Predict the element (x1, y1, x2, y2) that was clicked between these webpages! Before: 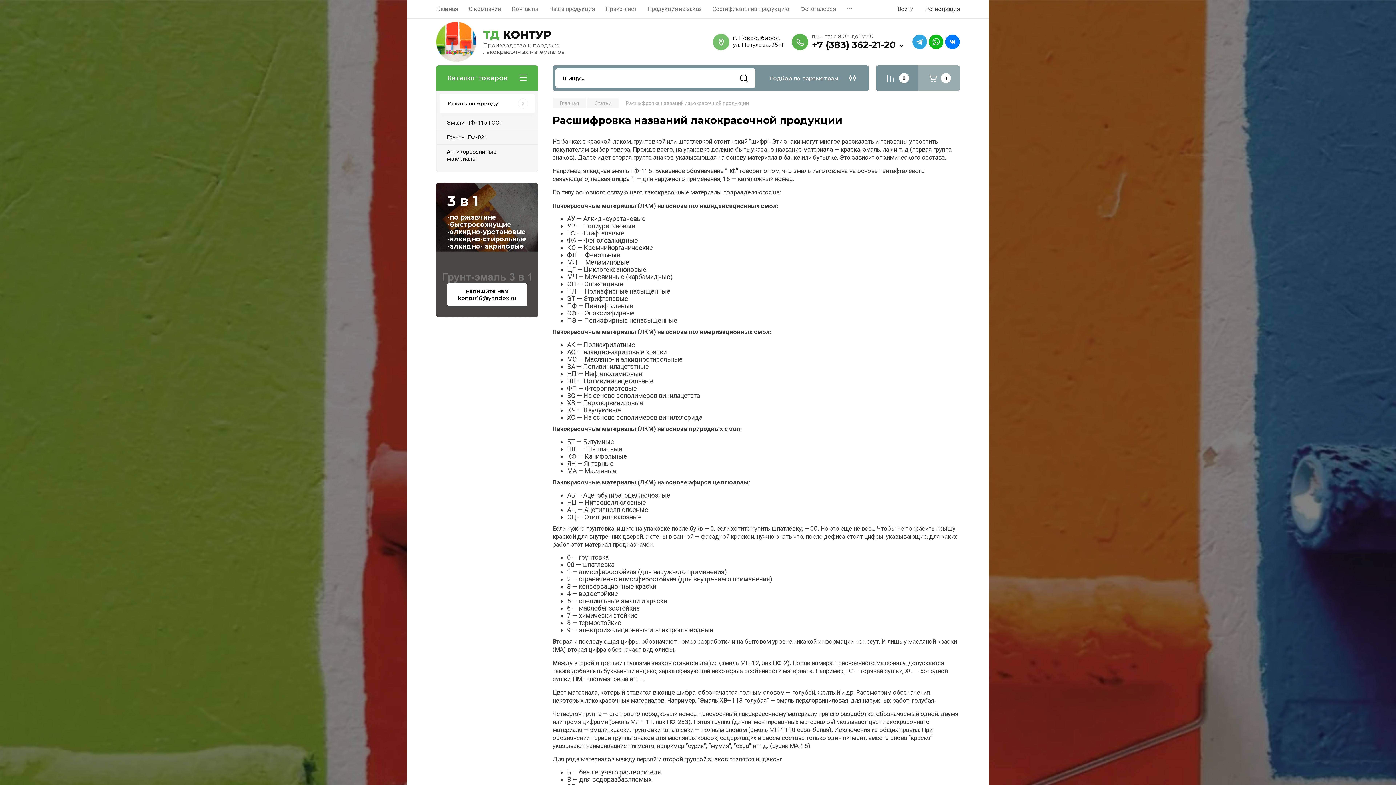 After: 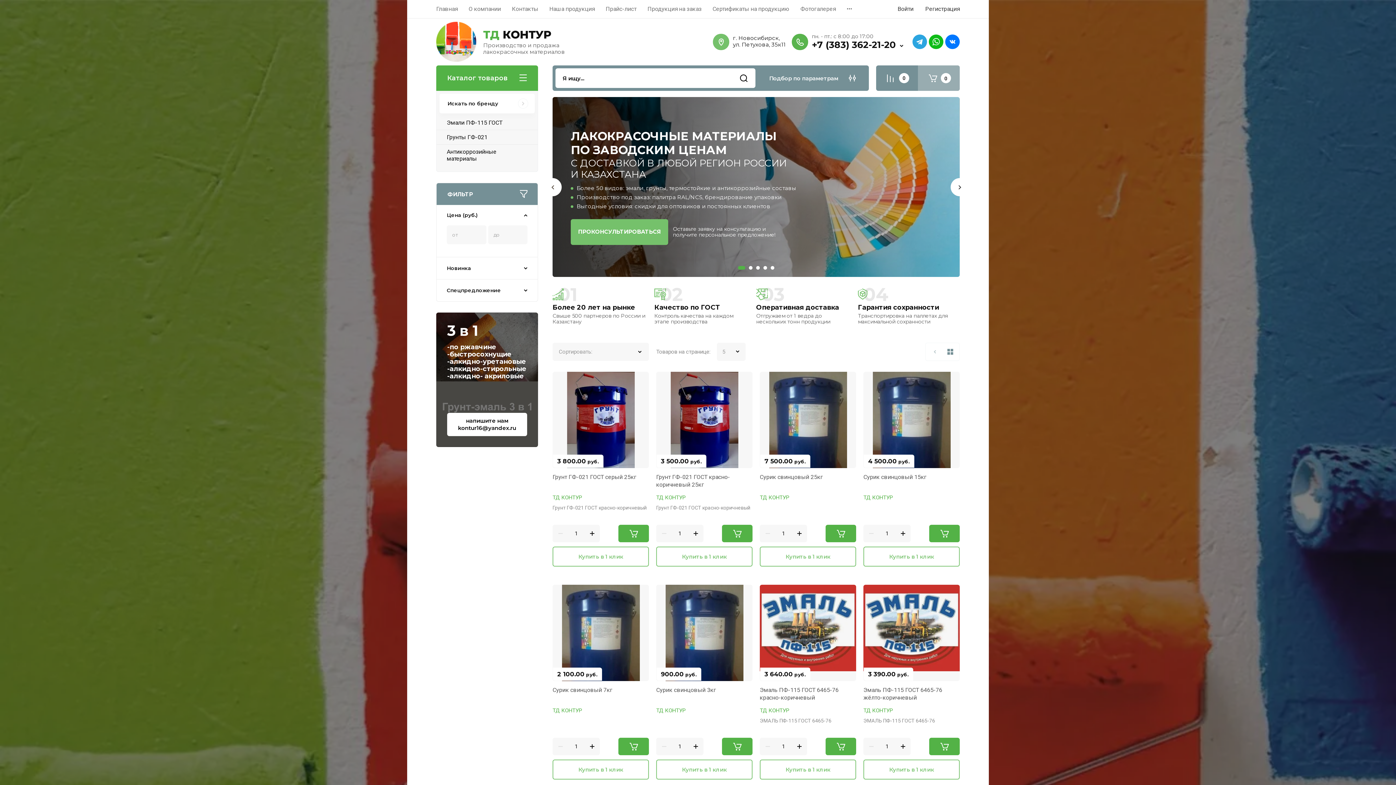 Action: bbox: (436, 0, 457, 17) label: Главная